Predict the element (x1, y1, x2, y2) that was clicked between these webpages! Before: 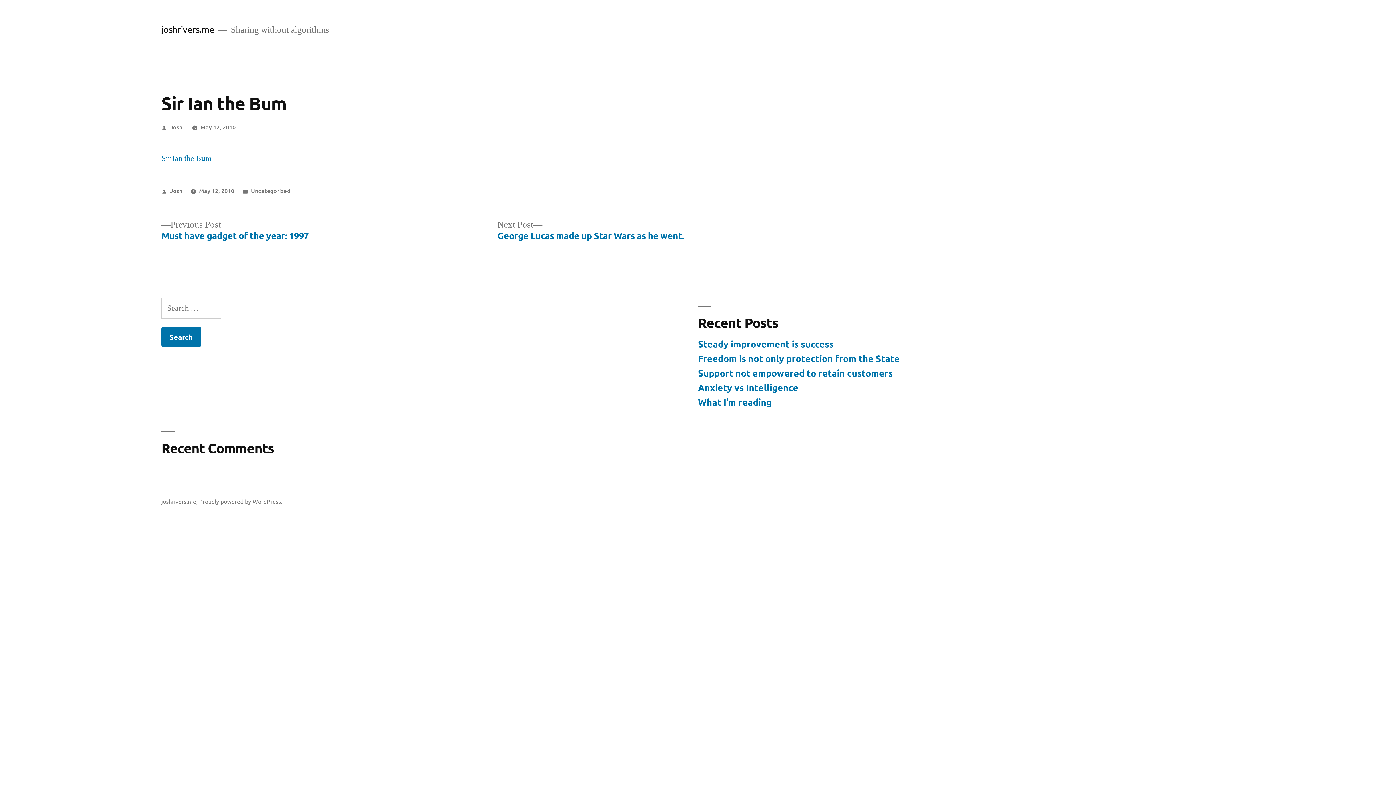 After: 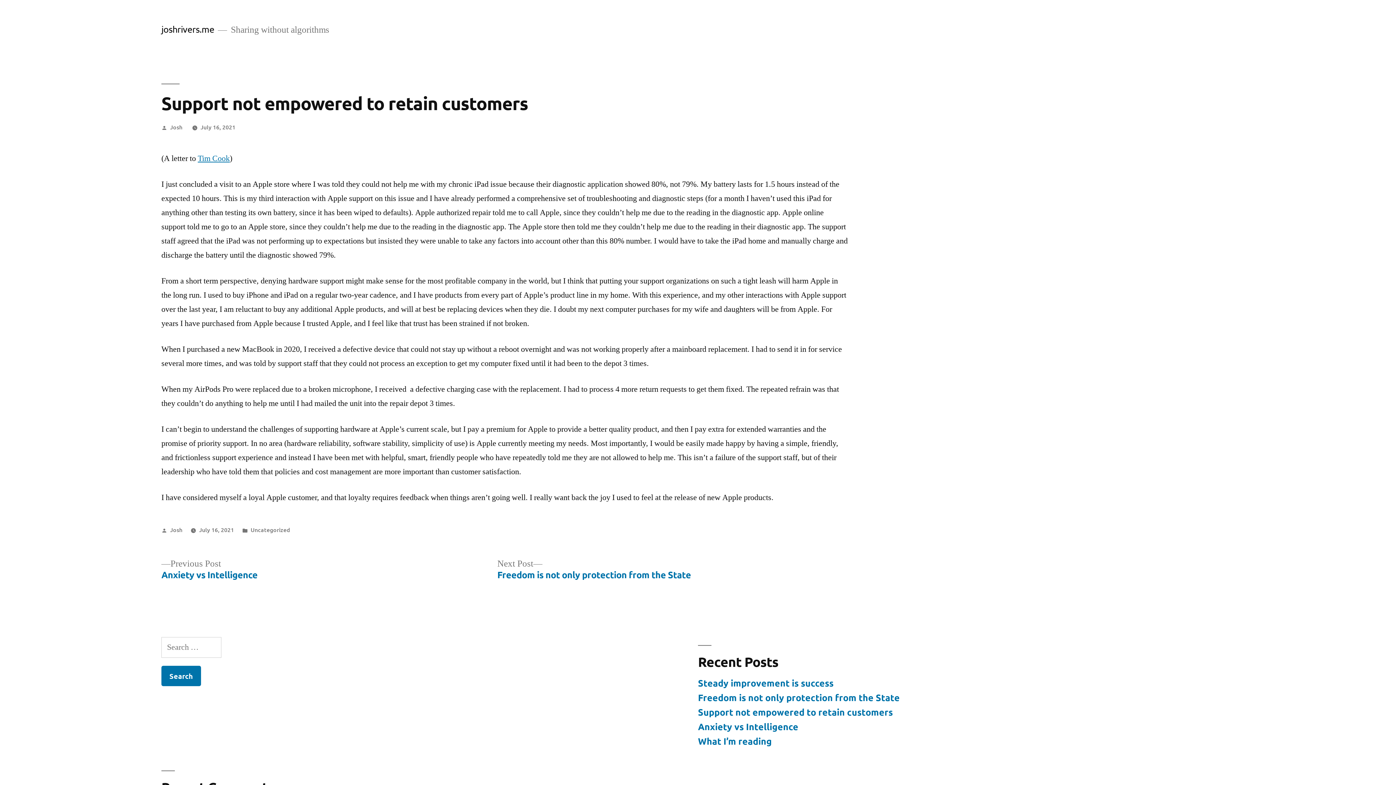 Action: bbox: (698, 367, 893, 378) label: Support not empowered to retain customers